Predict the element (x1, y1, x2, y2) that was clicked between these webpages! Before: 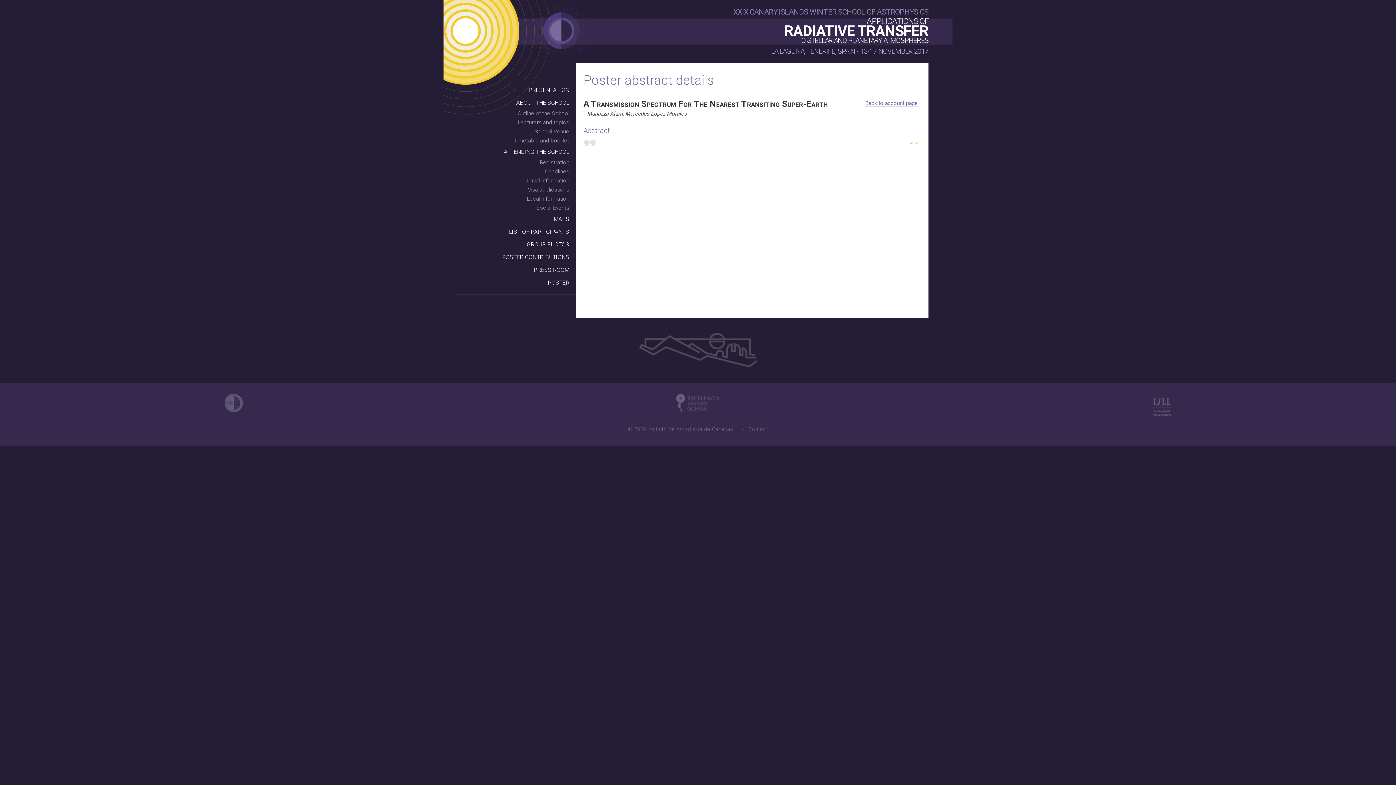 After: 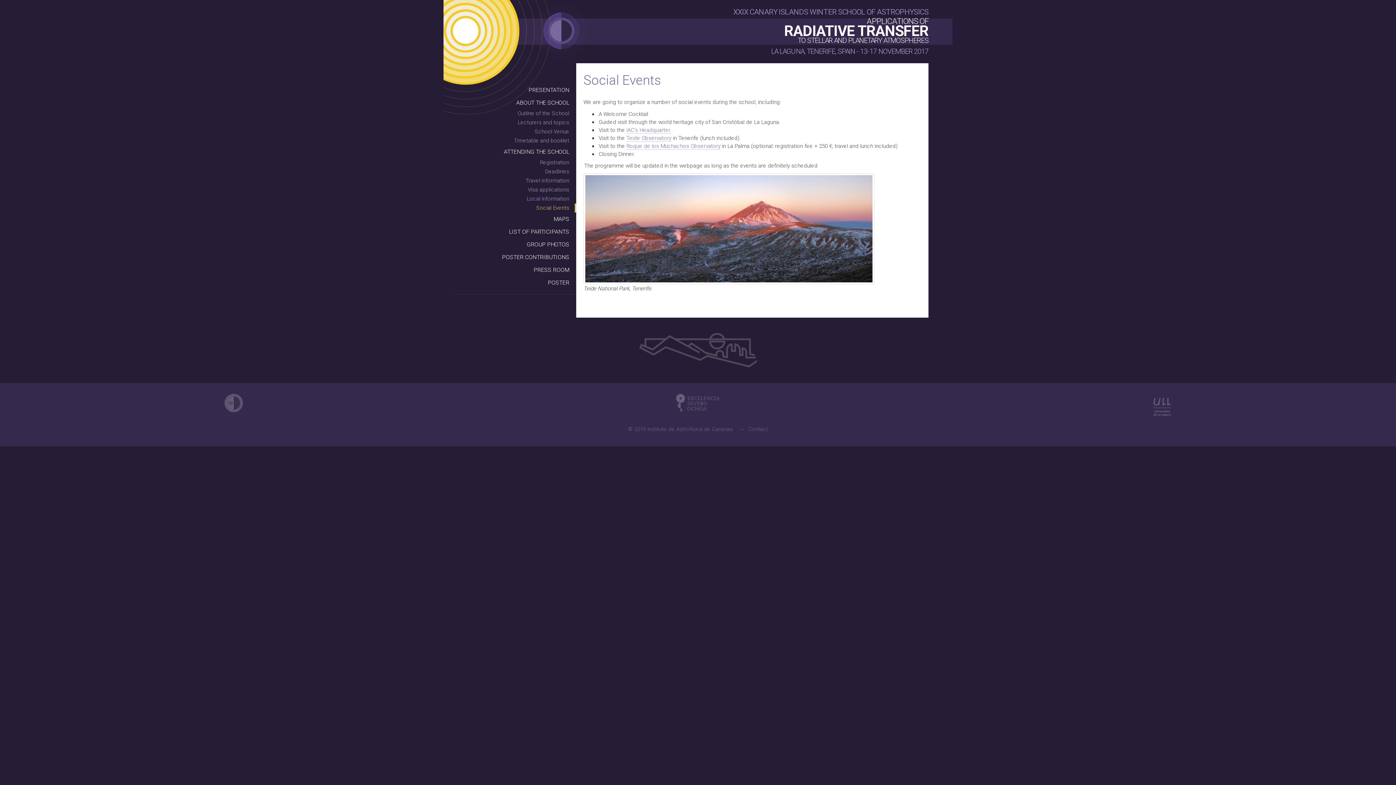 Action: bbox: (465, 203, 576, 212) label: Social Events